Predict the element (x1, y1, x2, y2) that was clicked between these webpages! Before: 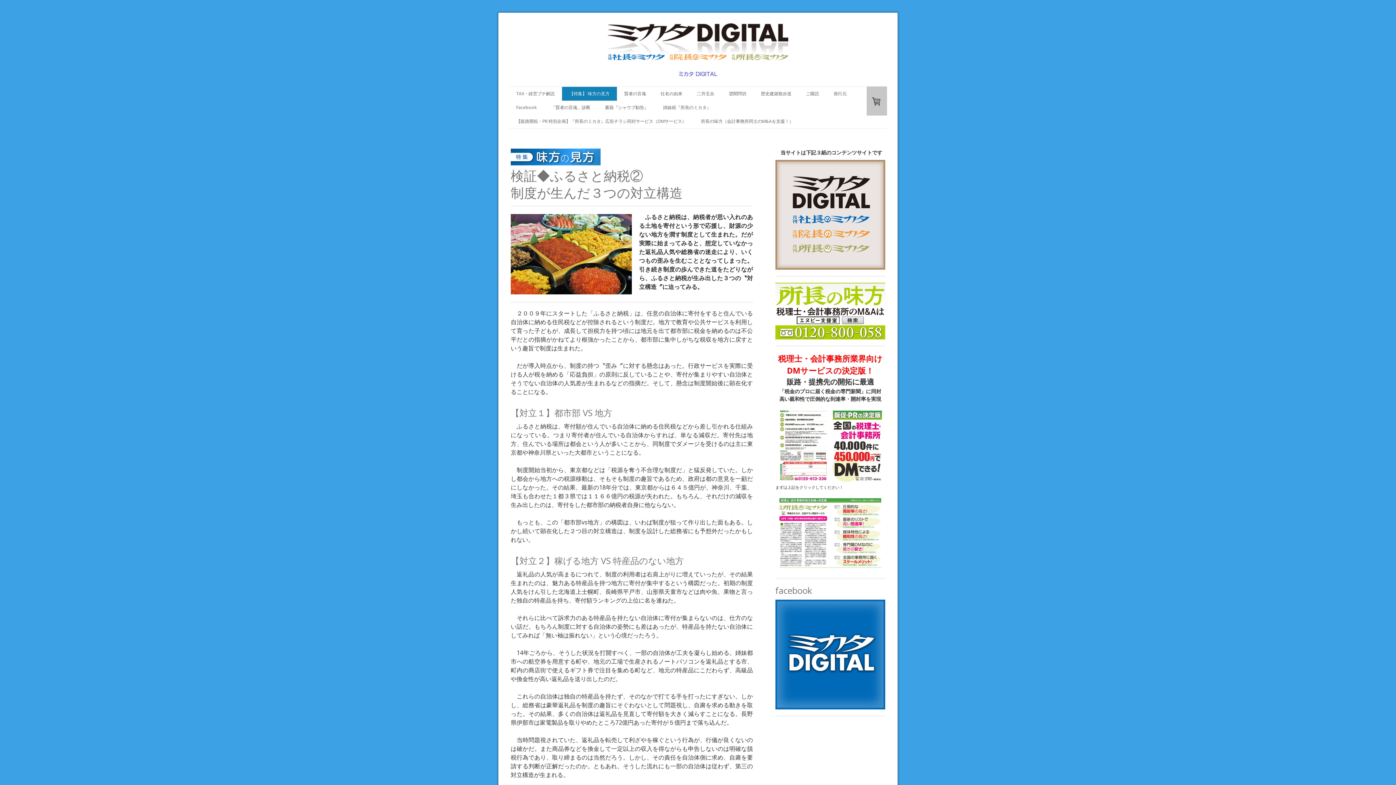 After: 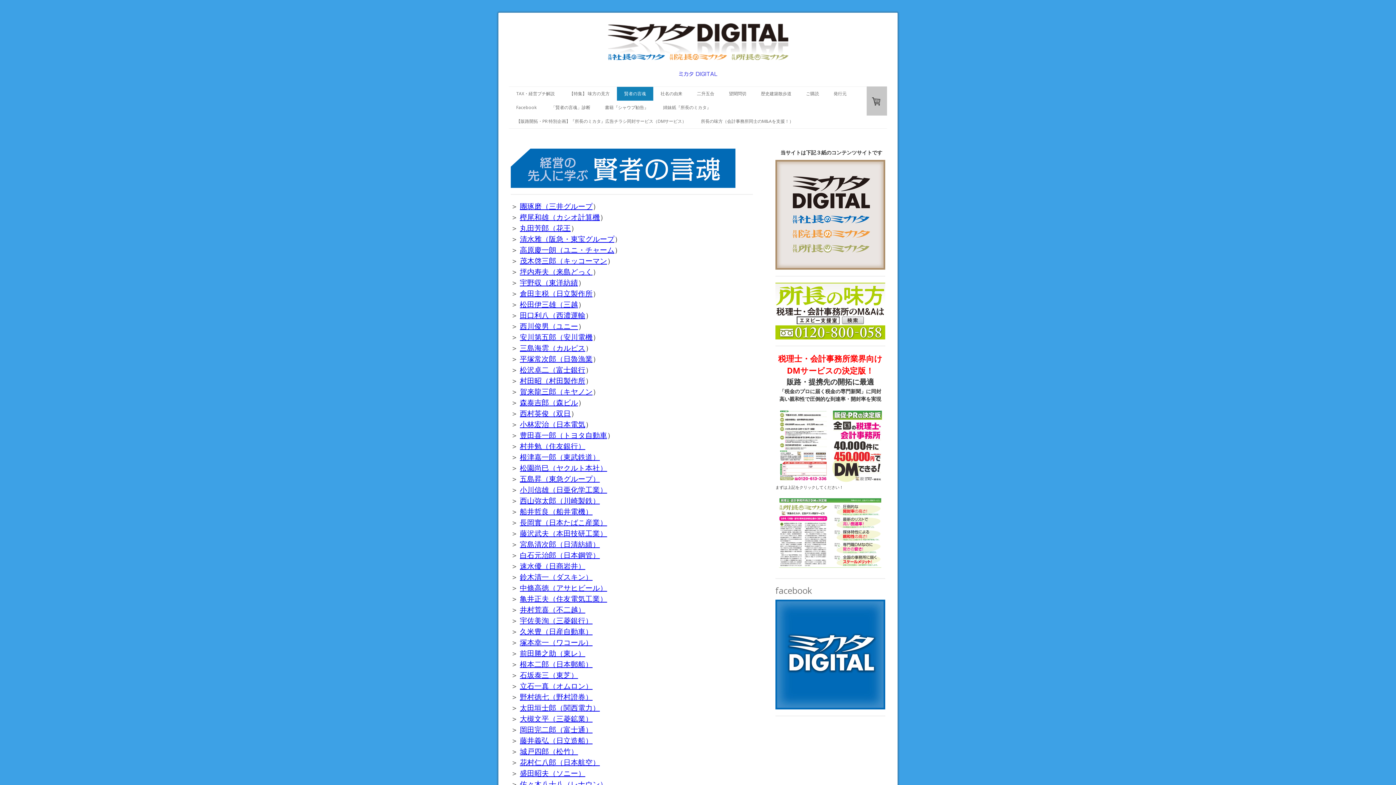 Action: label: 賢者の言魂 bbox: (617, 86, 653, 100)